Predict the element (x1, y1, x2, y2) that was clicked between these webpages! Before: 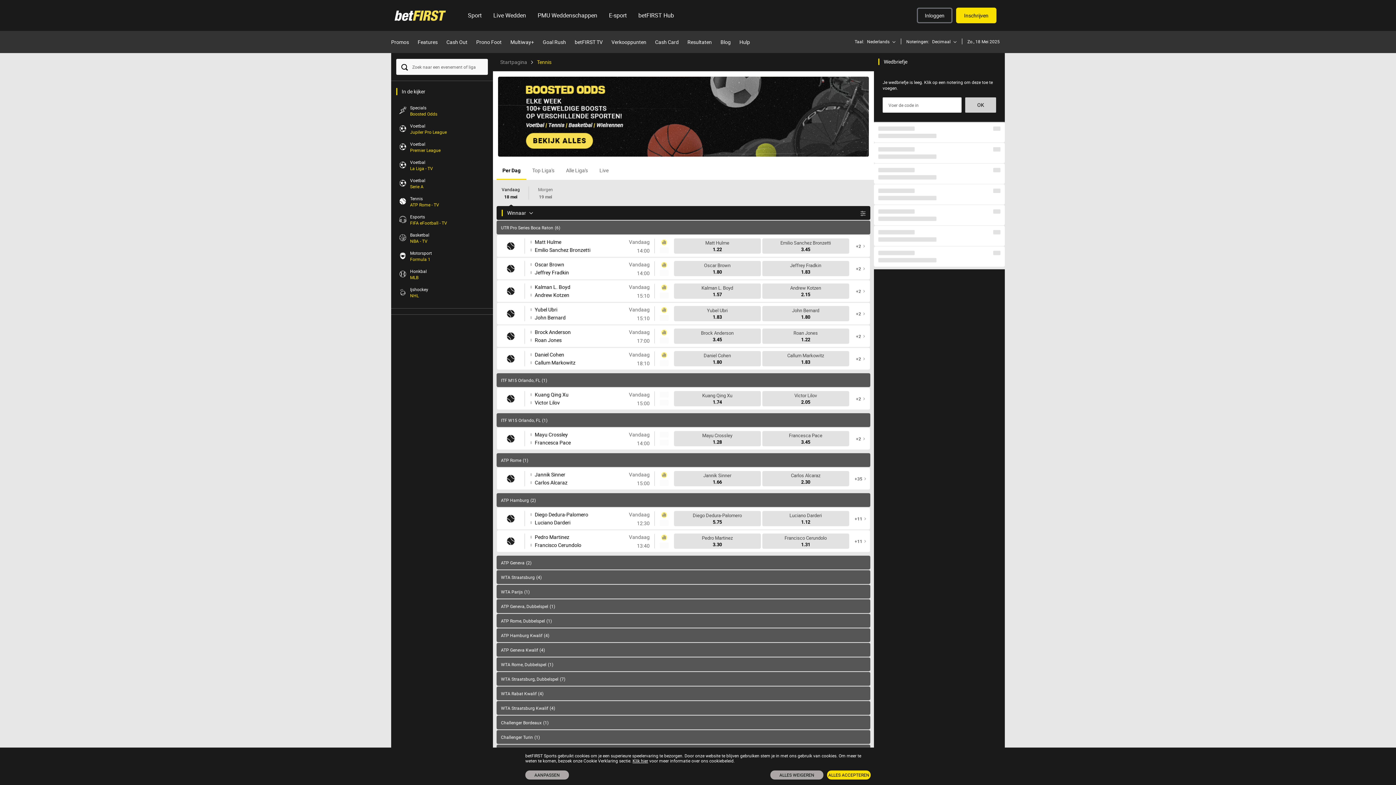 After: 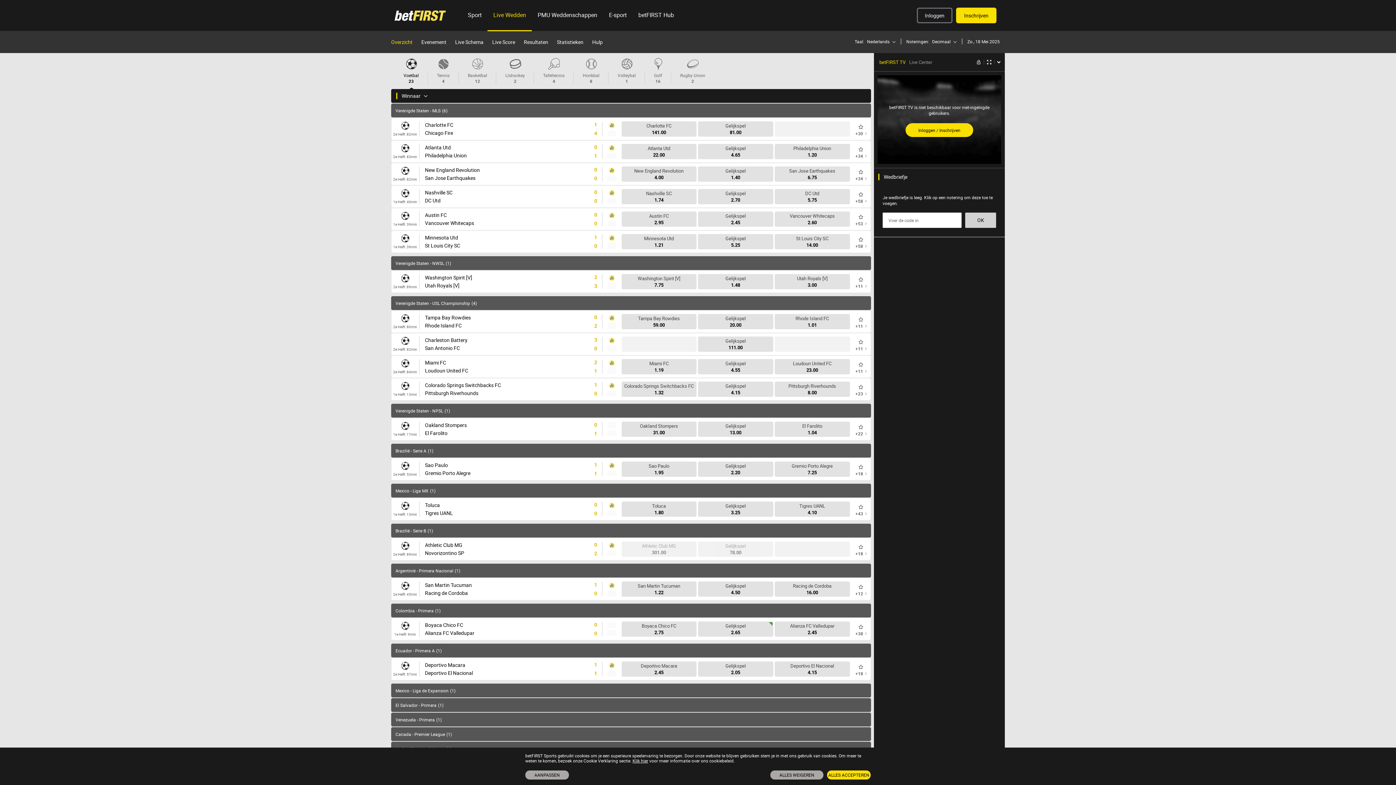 Action: bbox: (487, 0, 532, 30) label: Live Wedden